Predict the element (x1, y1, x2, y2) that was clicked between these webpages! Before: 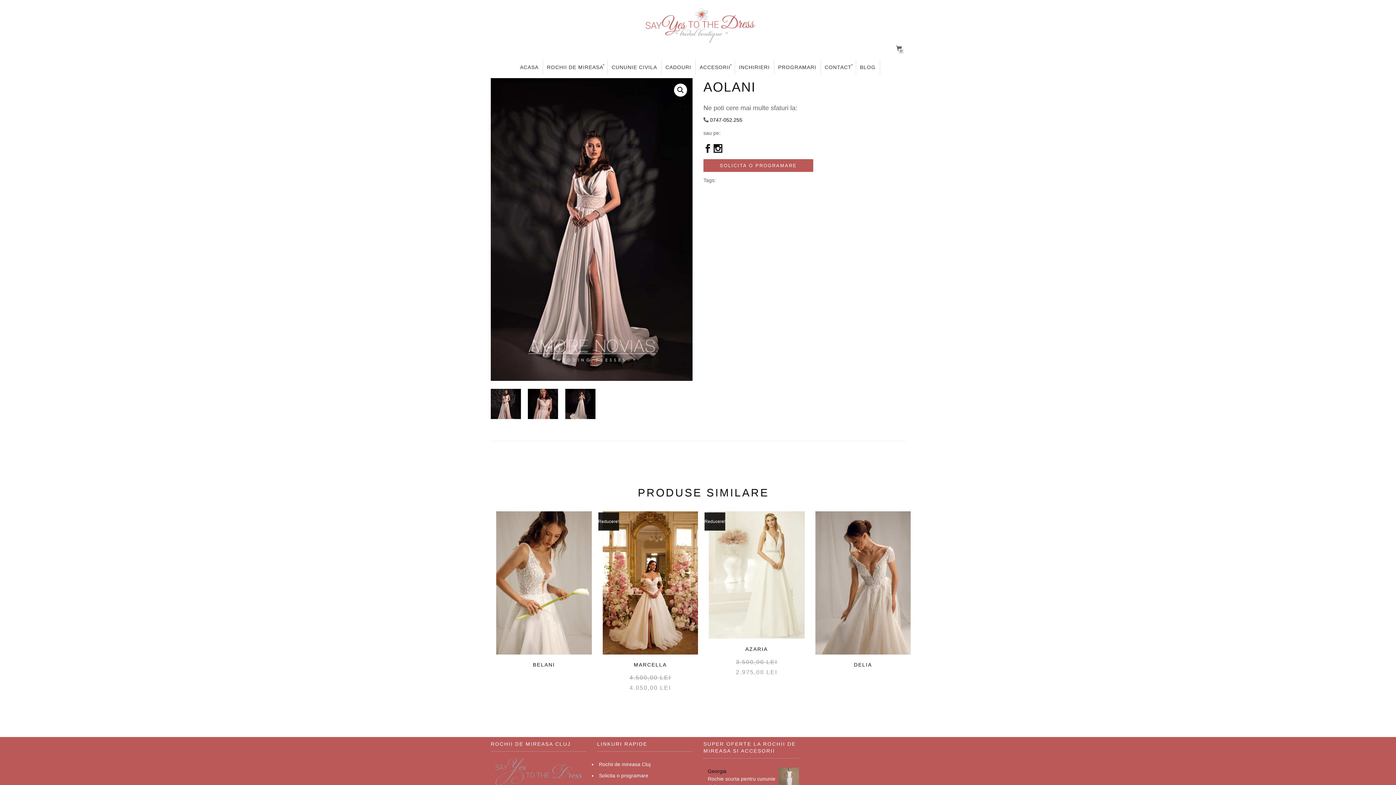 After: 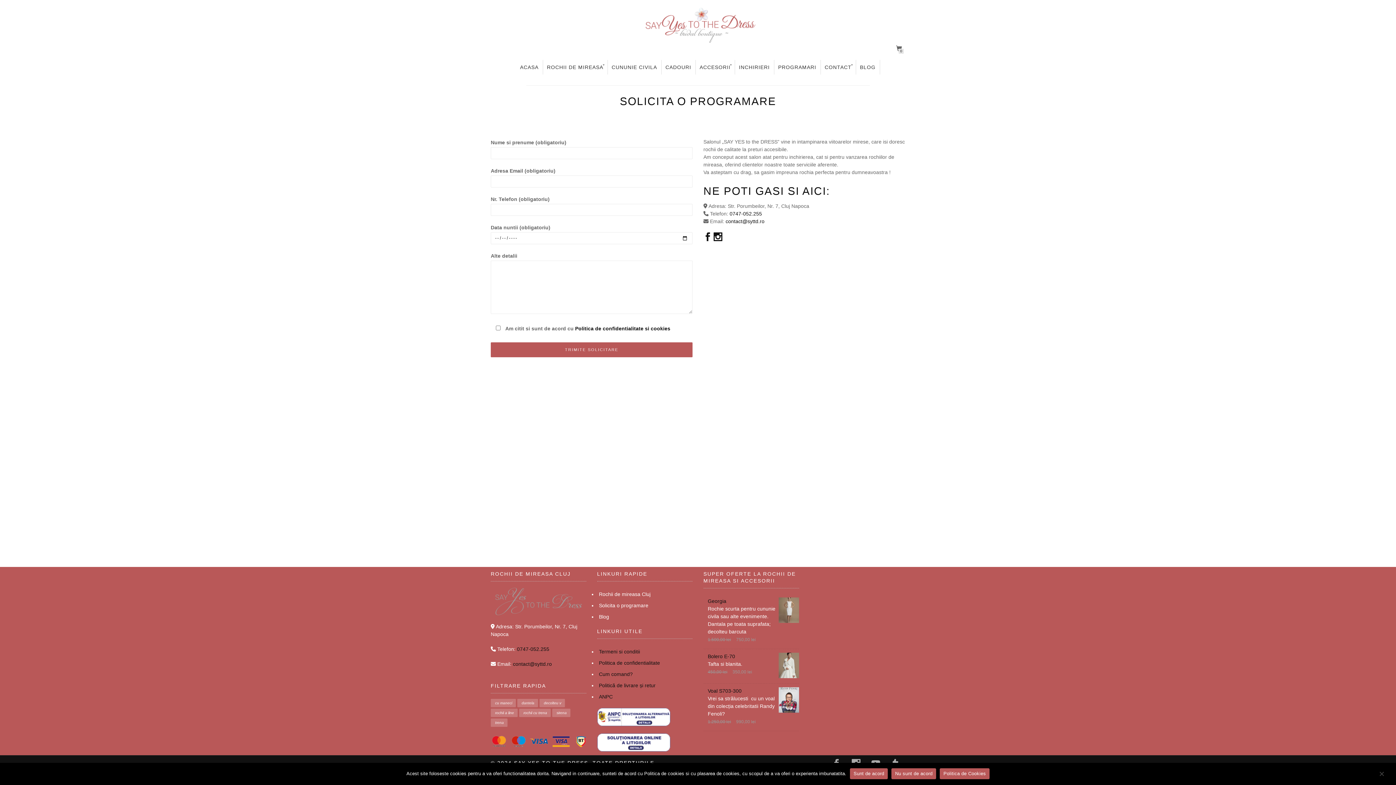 Action: bbox: (774, 60, 820, 74) label: PROGRAMARI